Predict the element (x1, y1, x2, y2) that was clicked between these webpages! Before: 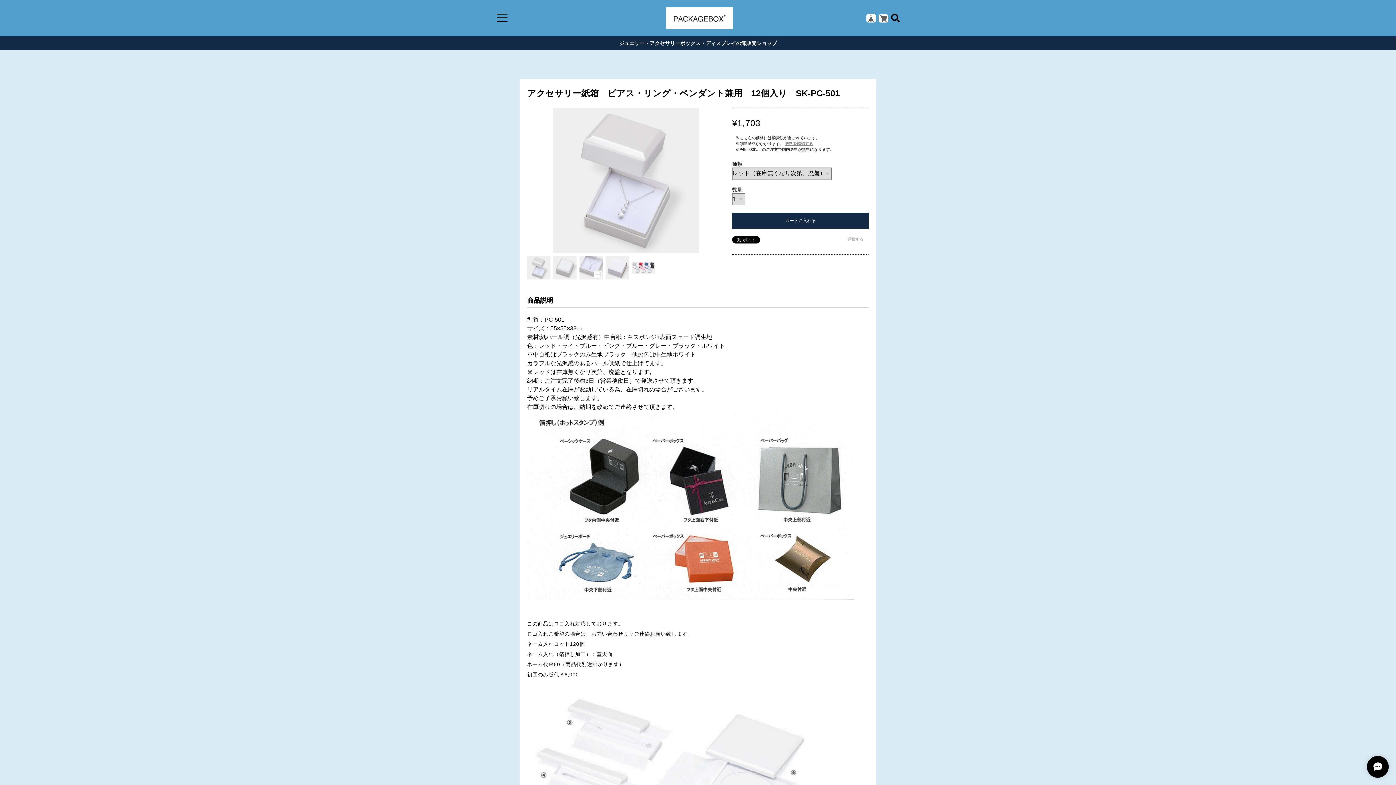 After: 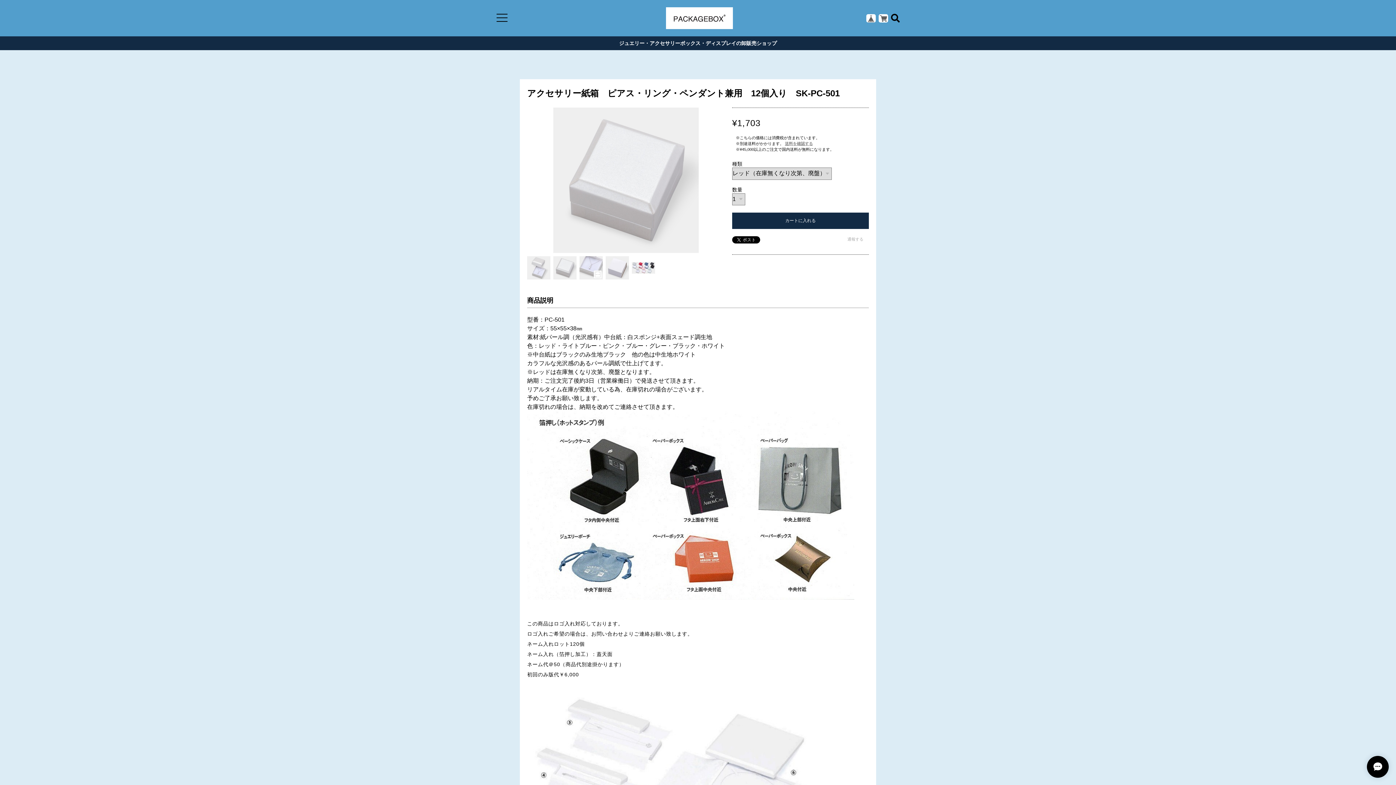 Action: bbox: (553, 256, 576, 279)